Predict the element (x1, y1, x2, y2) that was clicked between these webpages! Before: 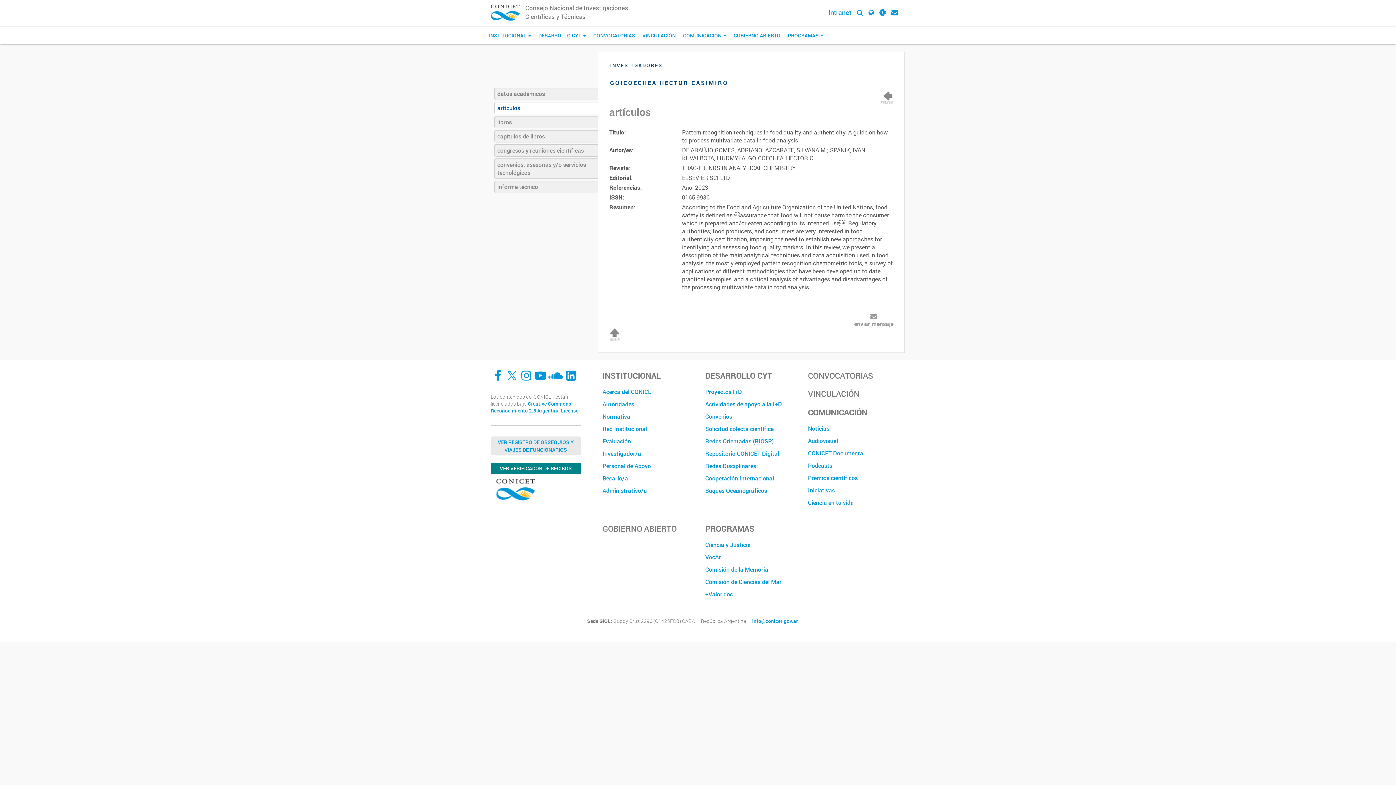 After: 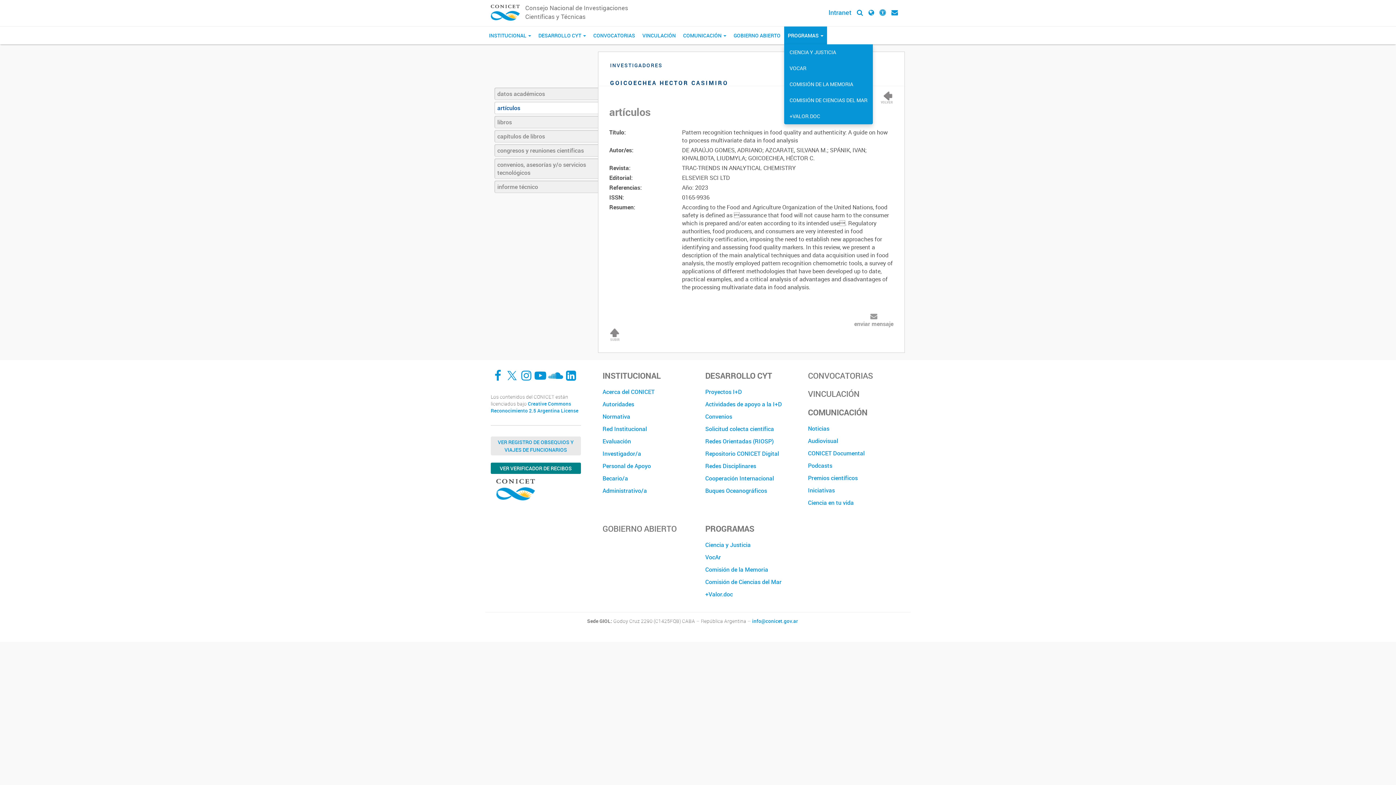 Action: label: PROGRAMAS  bbox: (784, 26, 827, 44)